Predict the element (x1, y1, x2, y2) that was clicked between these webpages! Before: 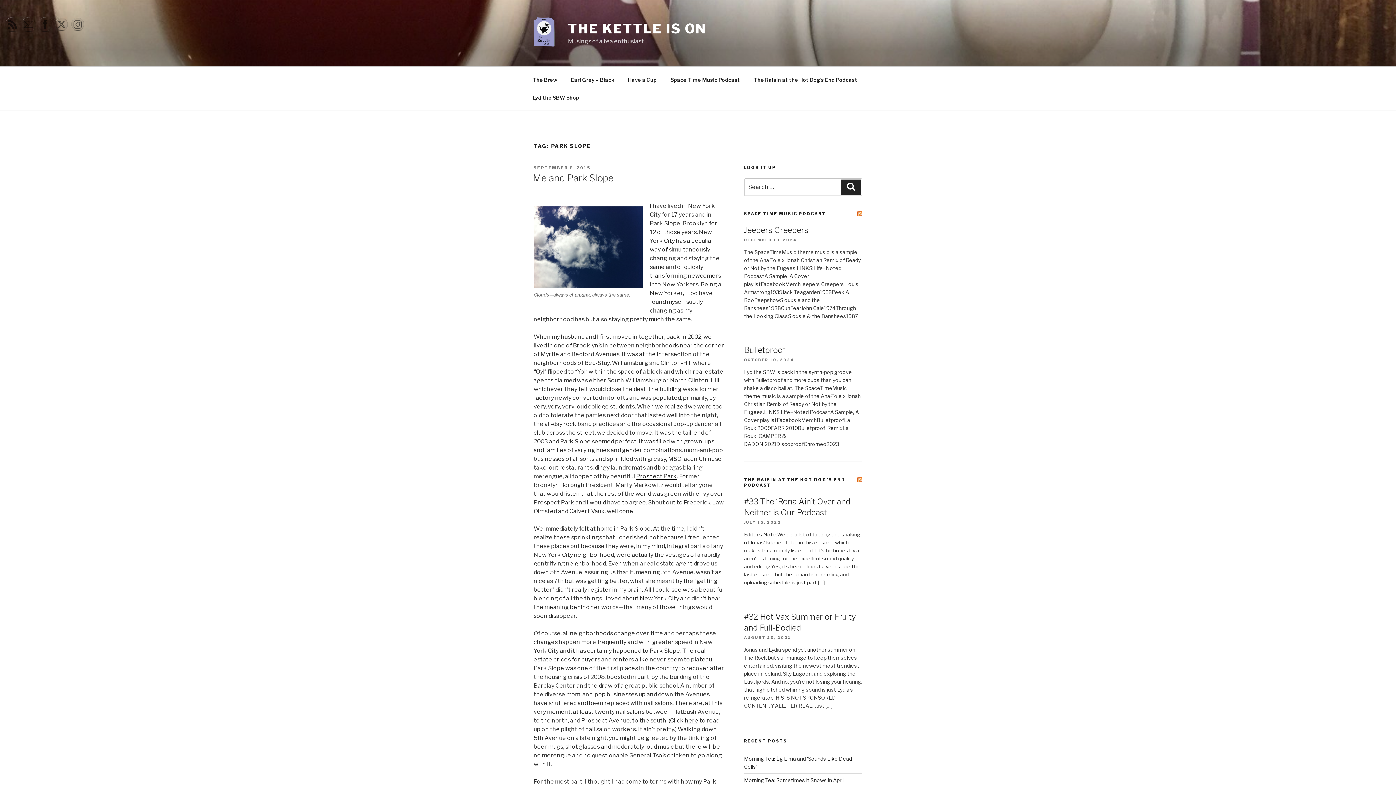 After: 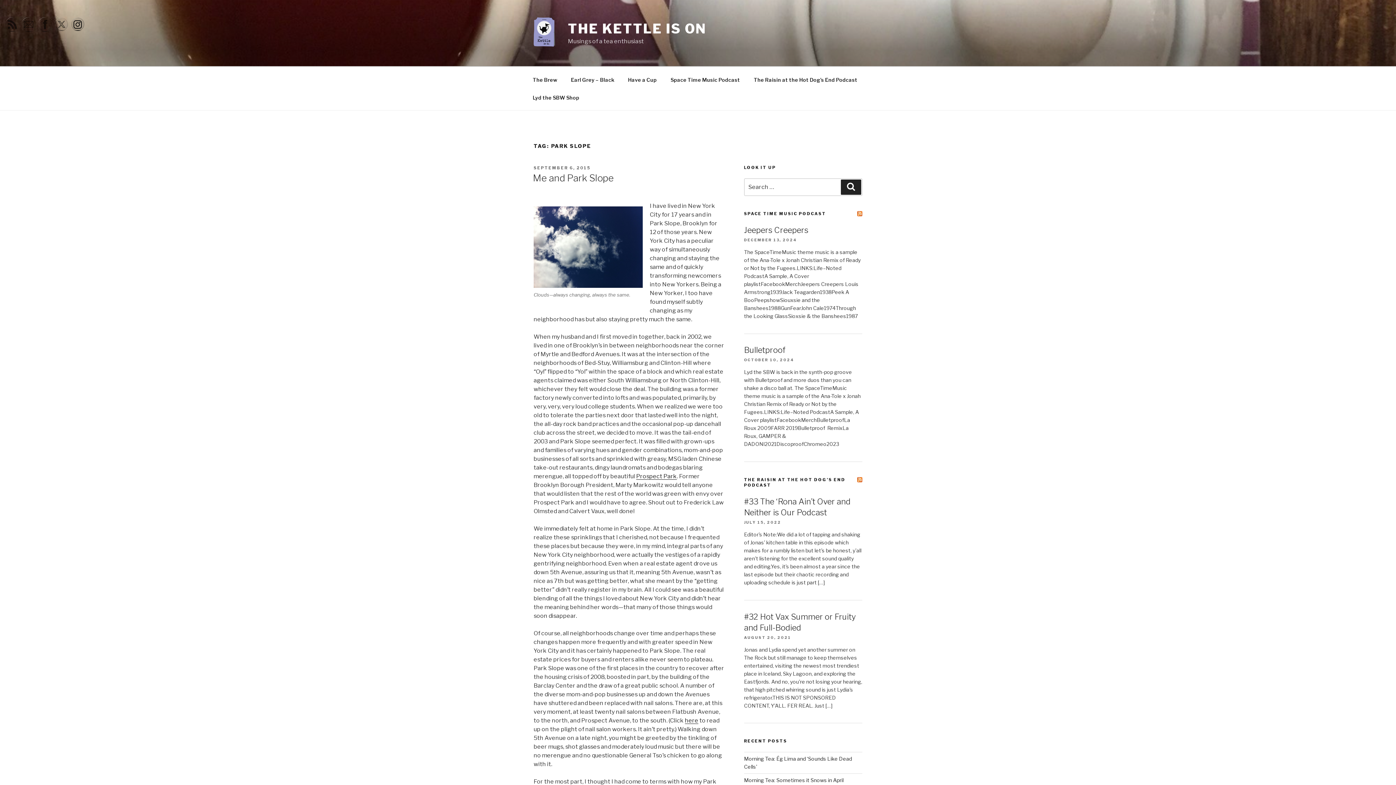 Action: bbox: (70, 17, 85, 32)